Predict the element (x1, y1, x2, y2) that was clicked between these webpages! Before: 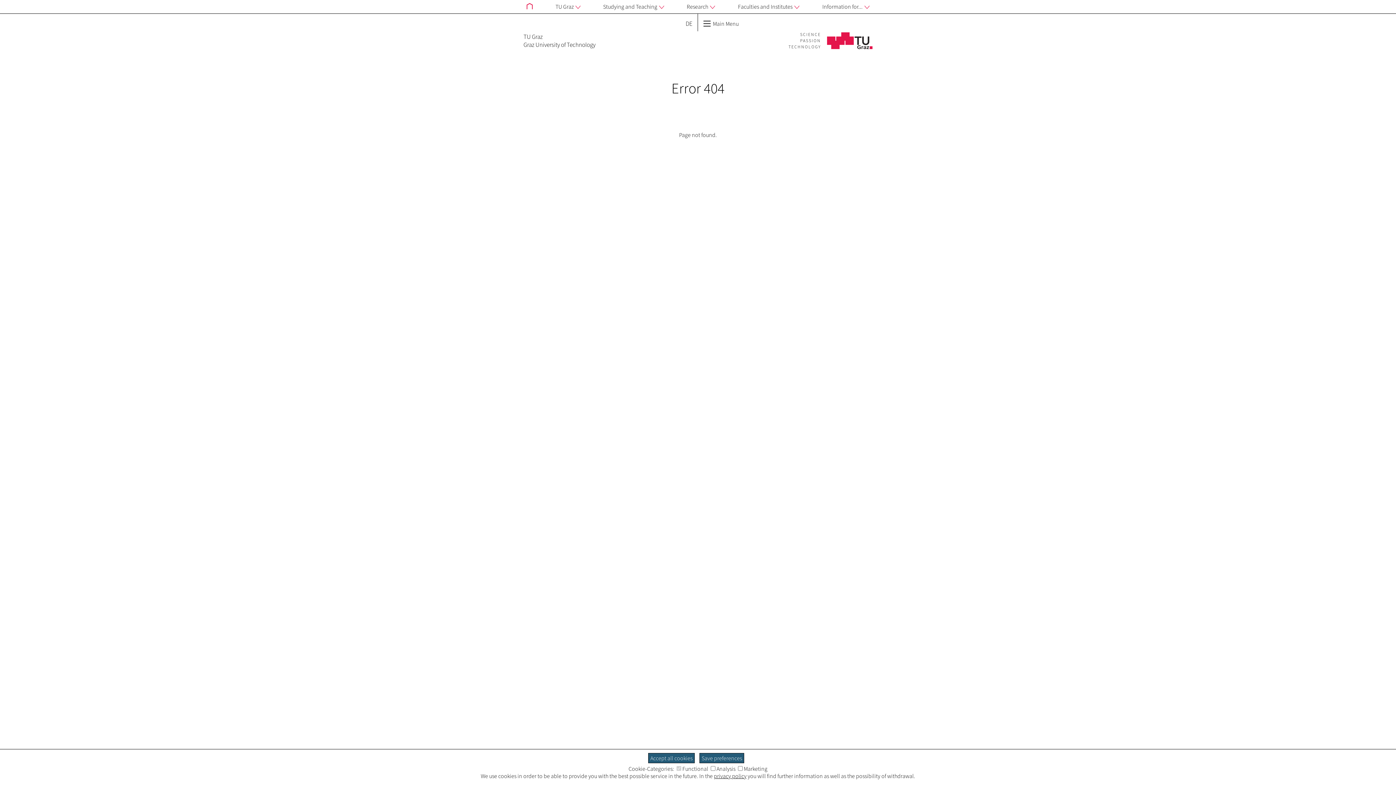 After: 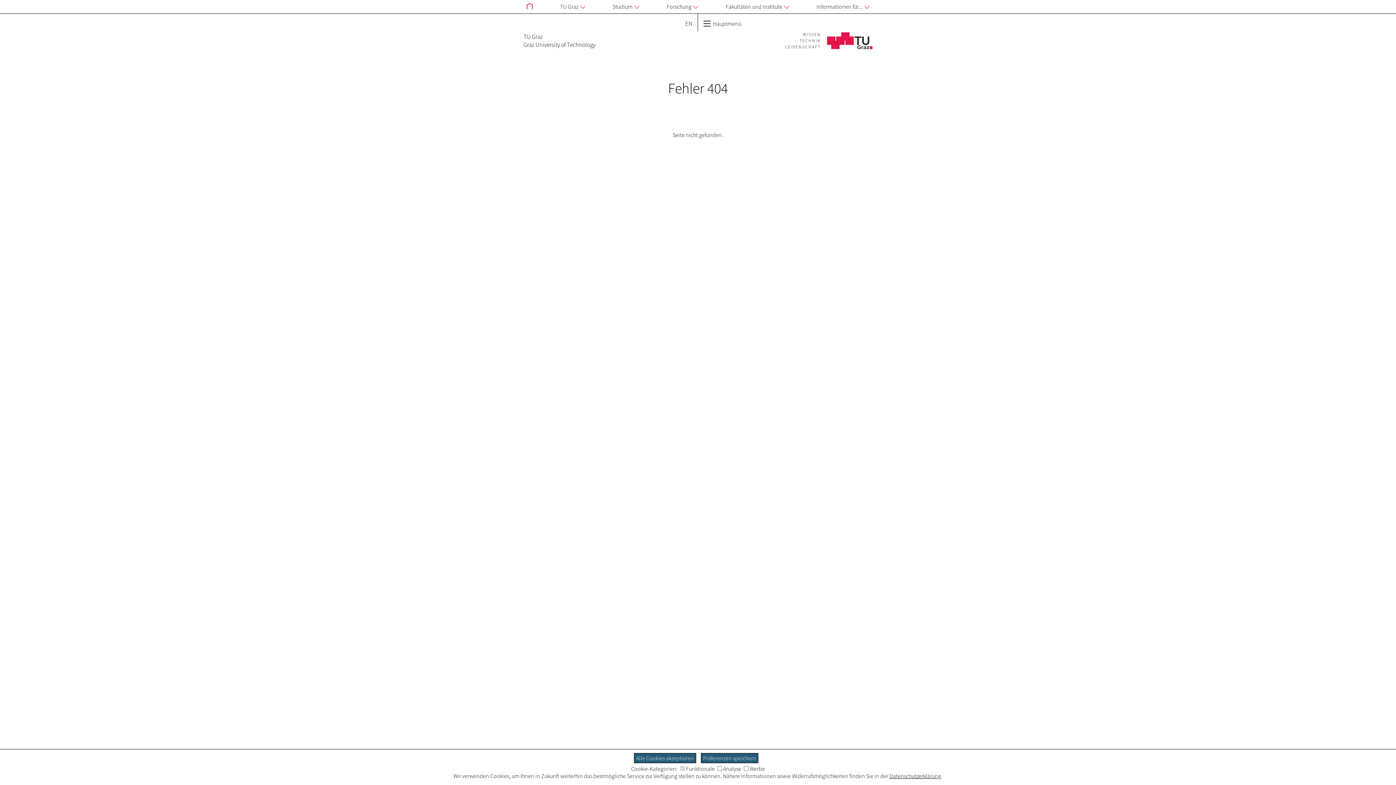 Action: bbox: (684, 18, 694, 29) label: DE